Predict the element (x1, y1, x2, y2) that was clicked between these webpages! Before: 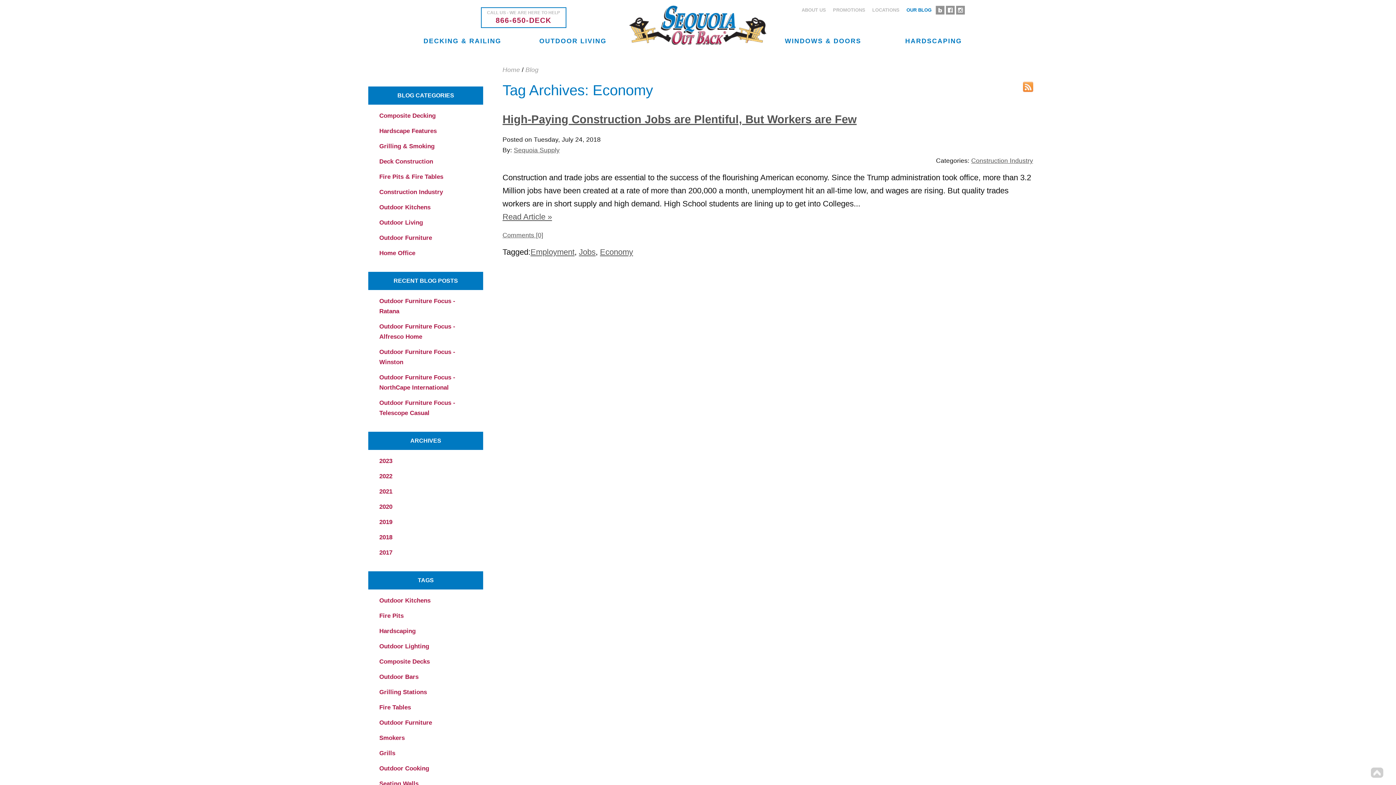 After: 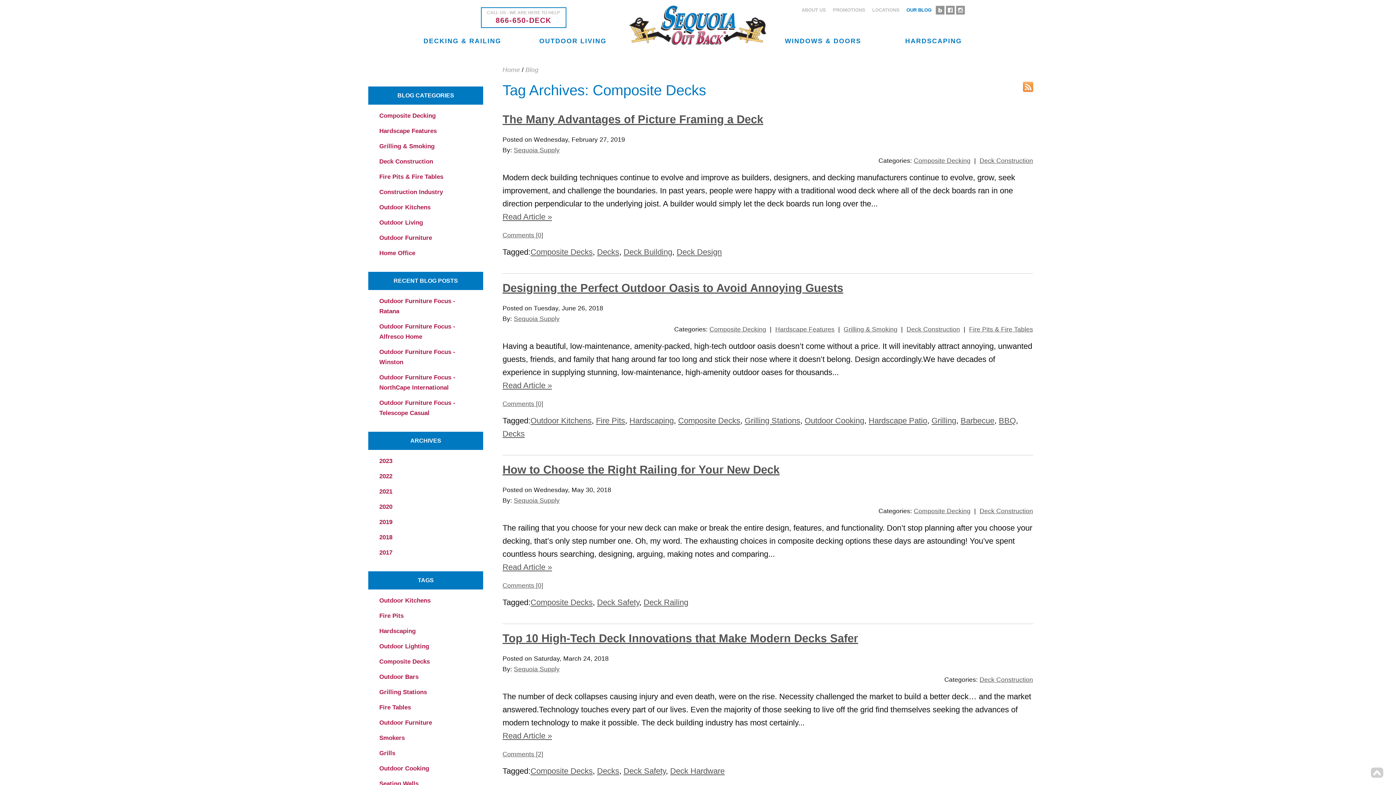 Action: label: Composite Decks bbox: (373, 654, 477, 669)